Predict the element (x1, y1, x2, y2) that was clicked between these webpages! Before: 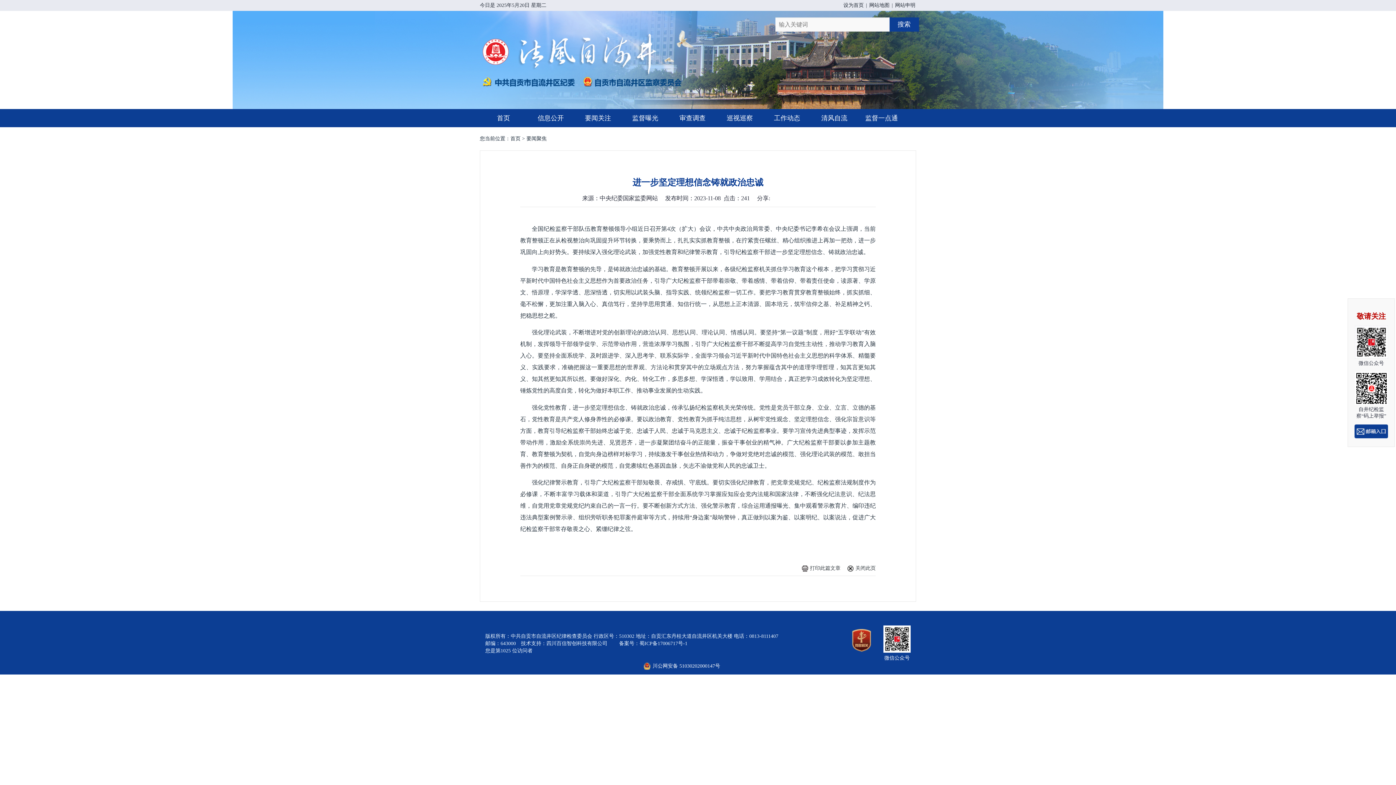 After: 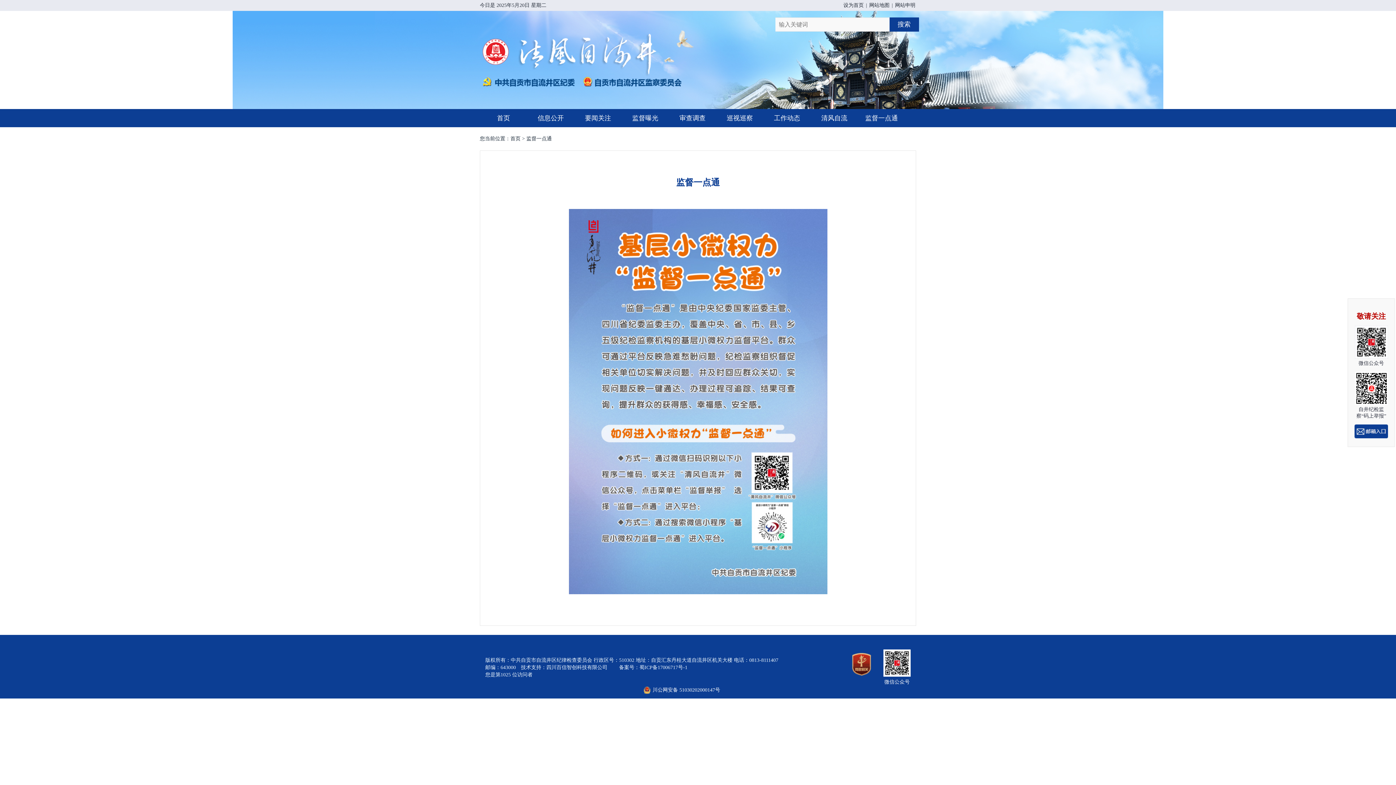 Action: label: 监督一点通 bbox: (858, 109, 905, 127)